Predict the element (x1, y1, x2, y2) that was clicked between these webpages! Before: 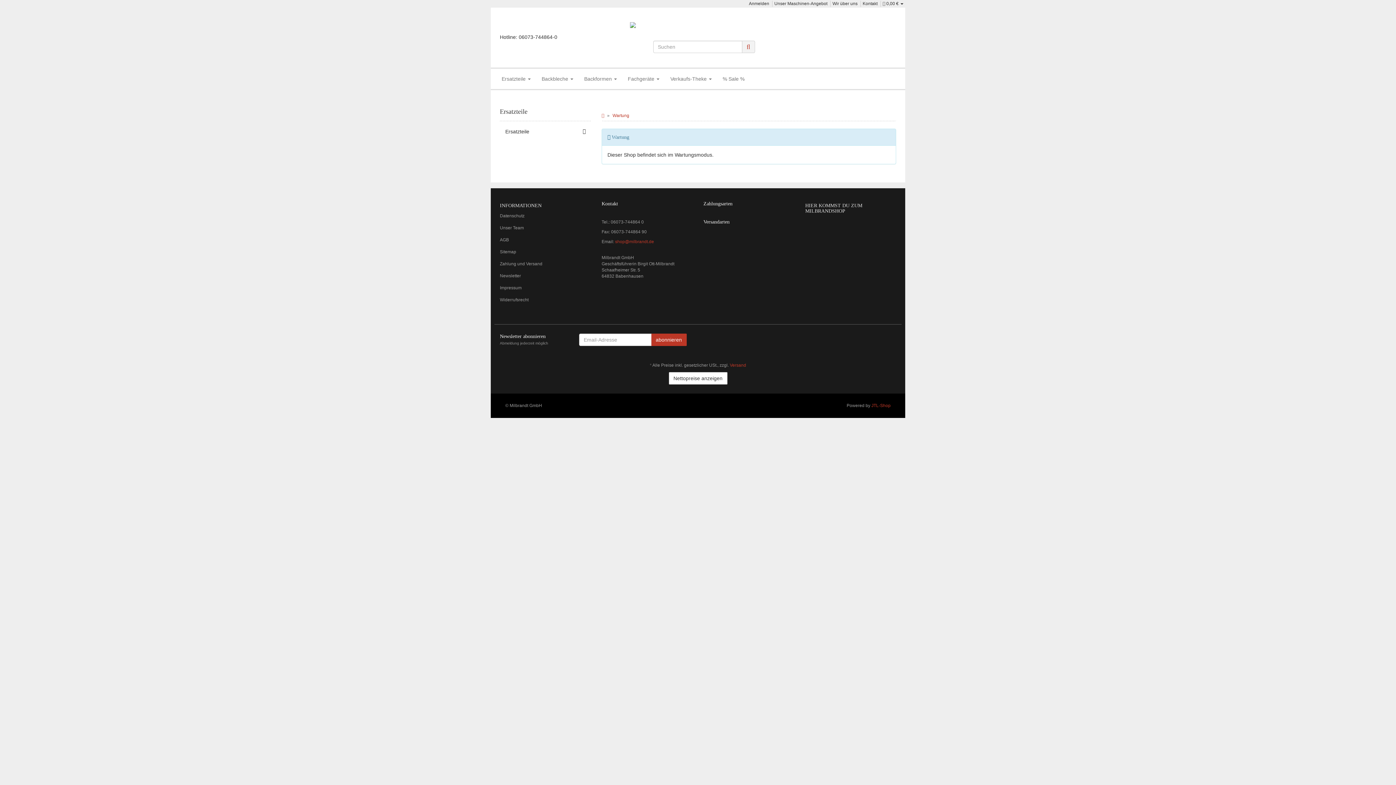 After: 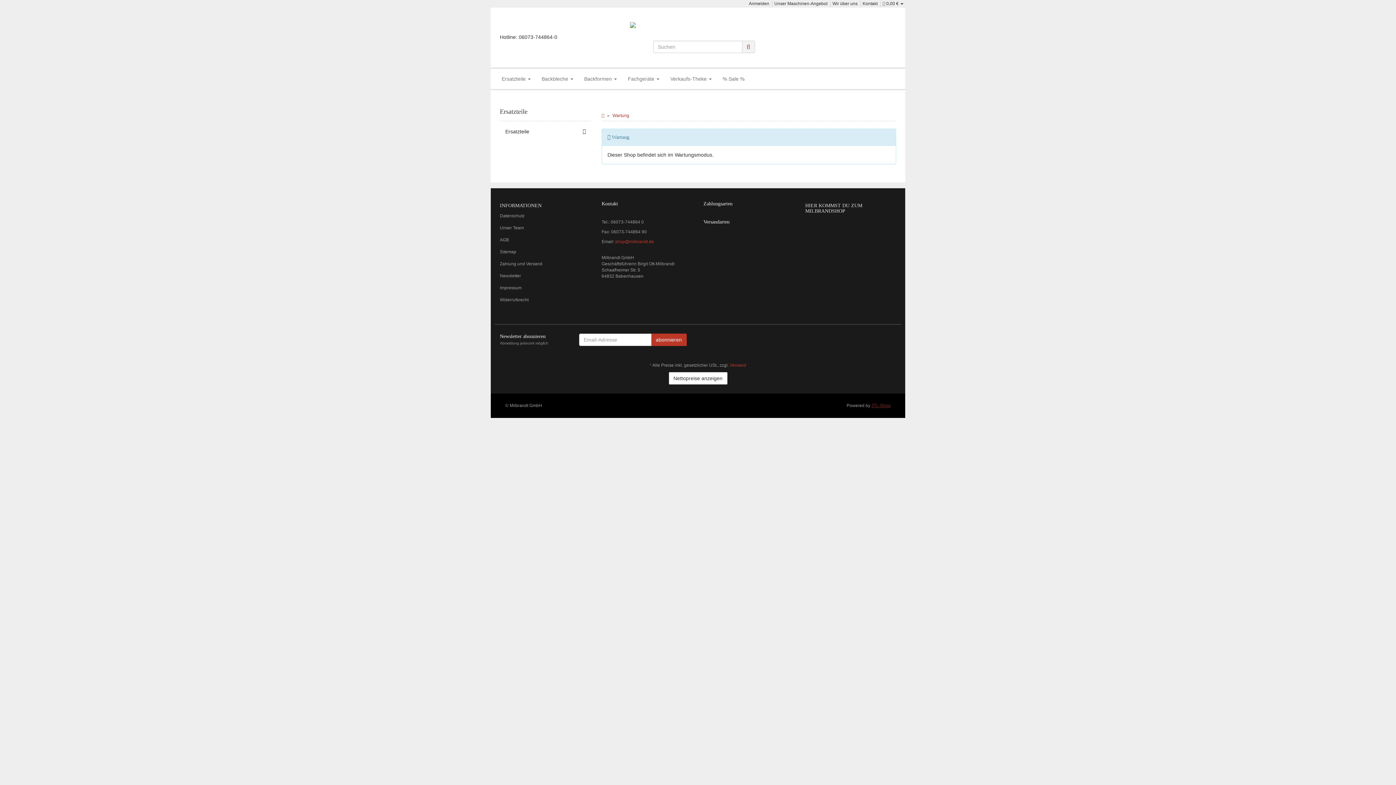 Action: label: JTL-Shop bbox: (871, 403, 890, 408)